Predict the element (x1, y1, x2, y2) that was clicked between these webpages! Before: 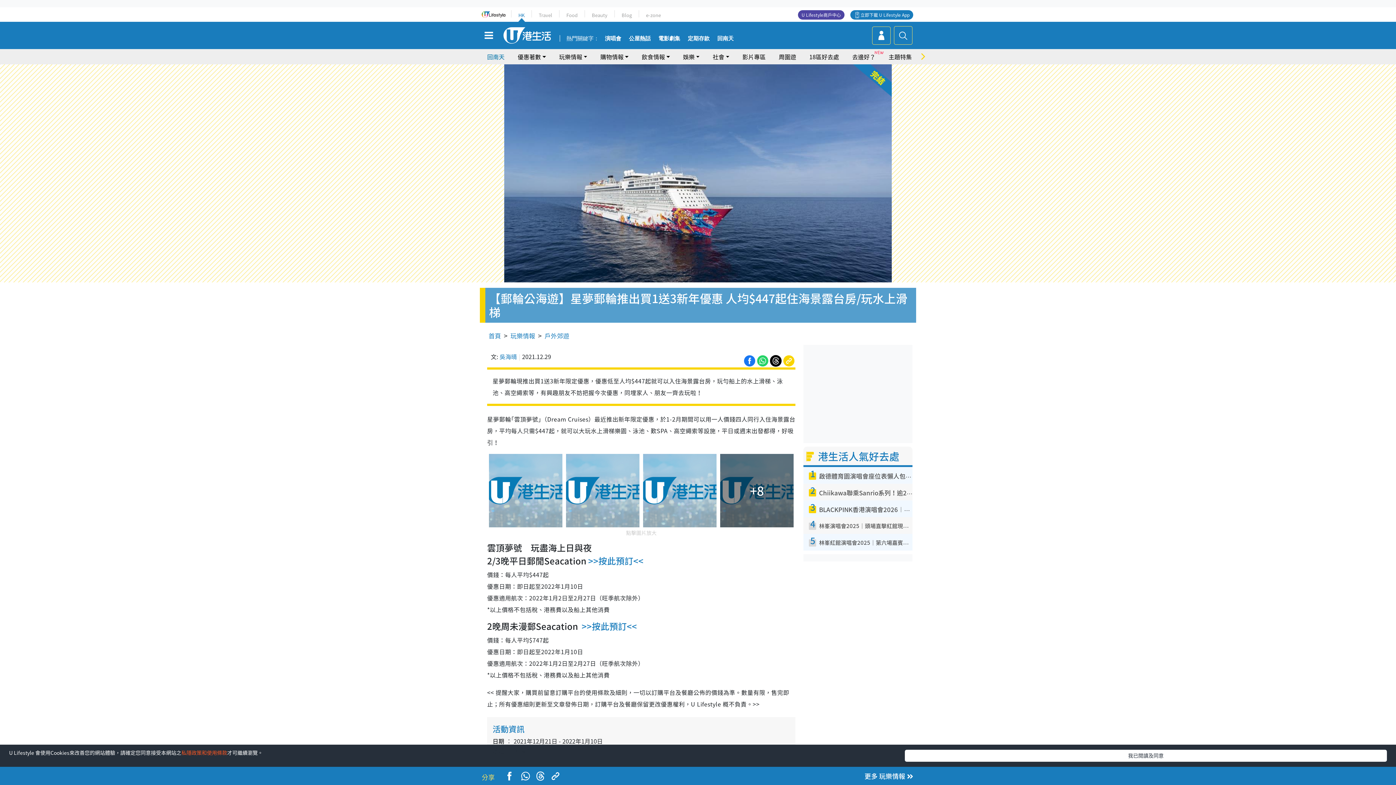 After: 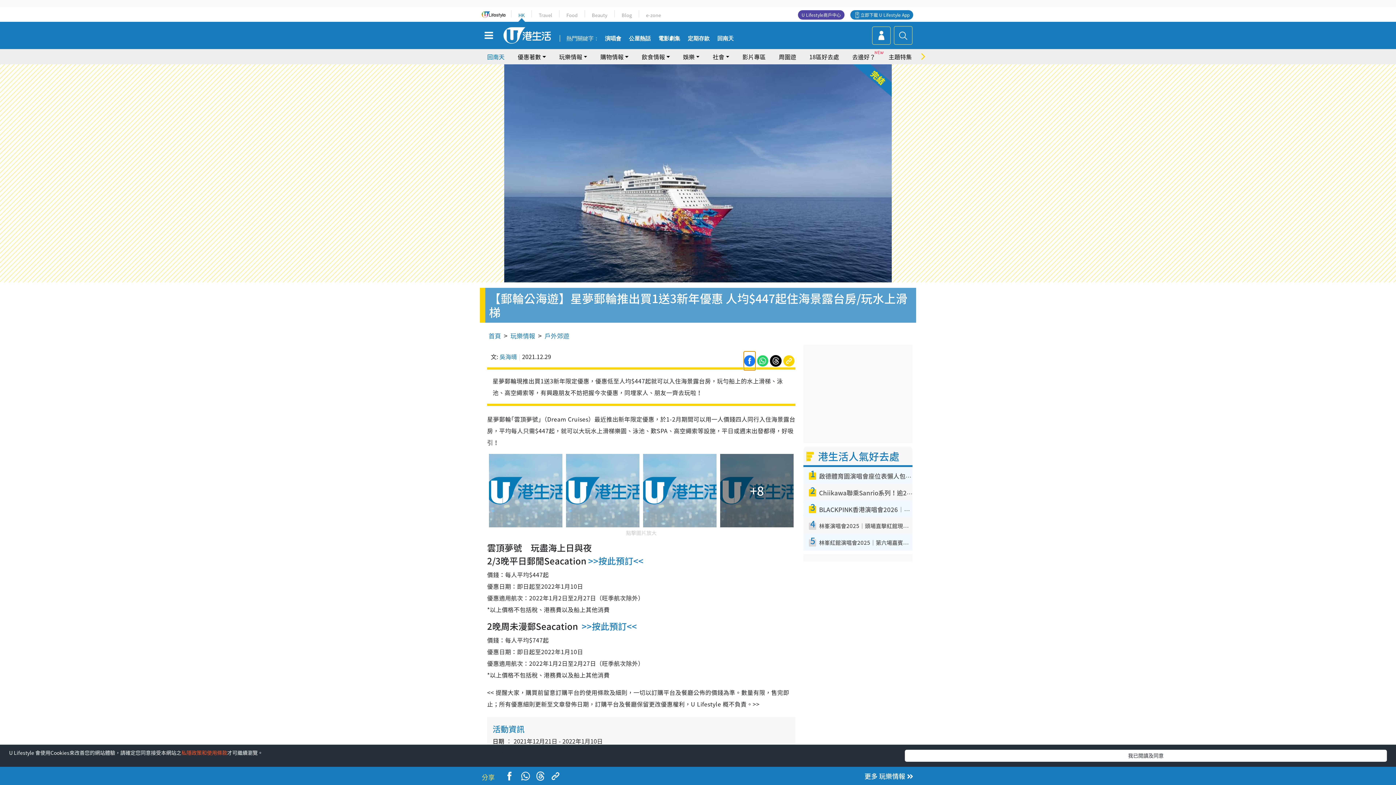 Action: bbox: (743, 355, 756, 364)